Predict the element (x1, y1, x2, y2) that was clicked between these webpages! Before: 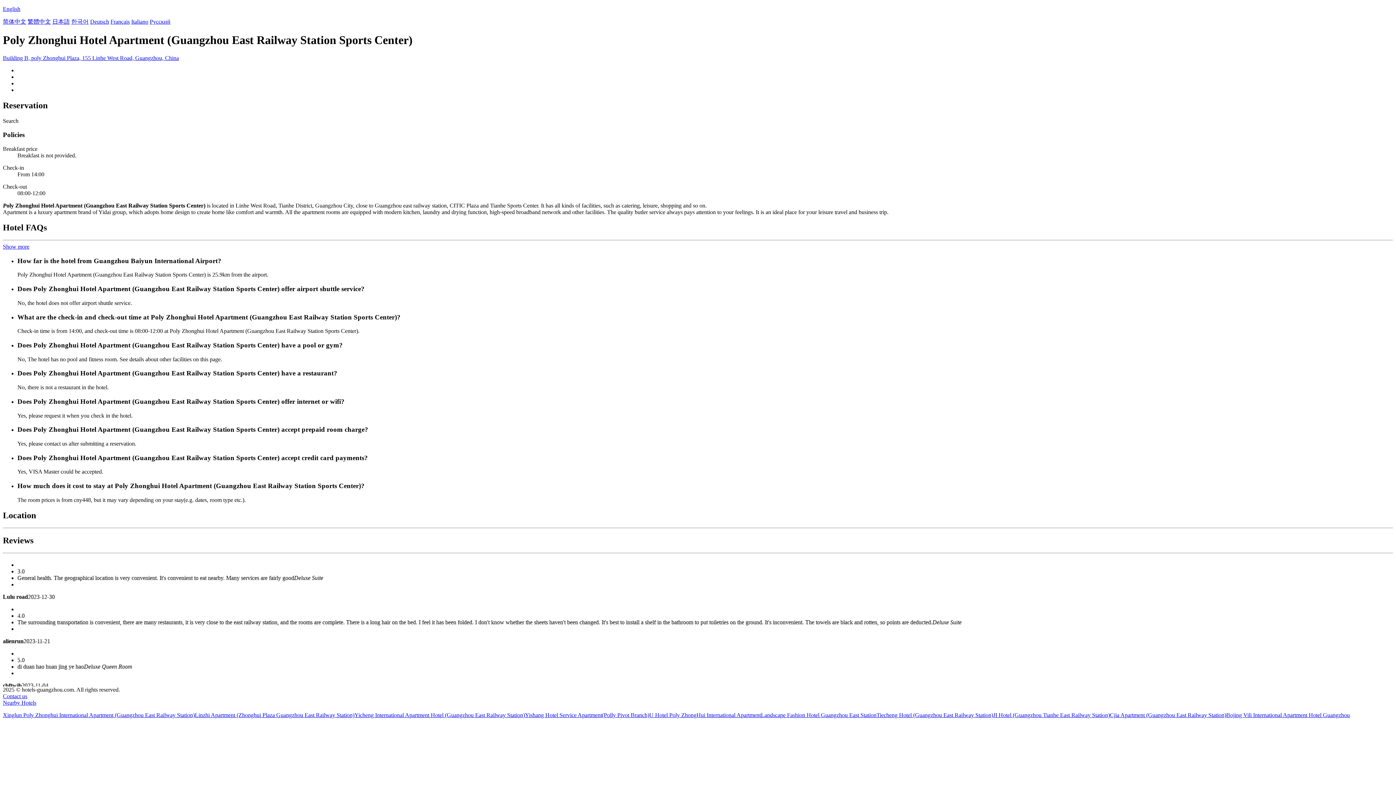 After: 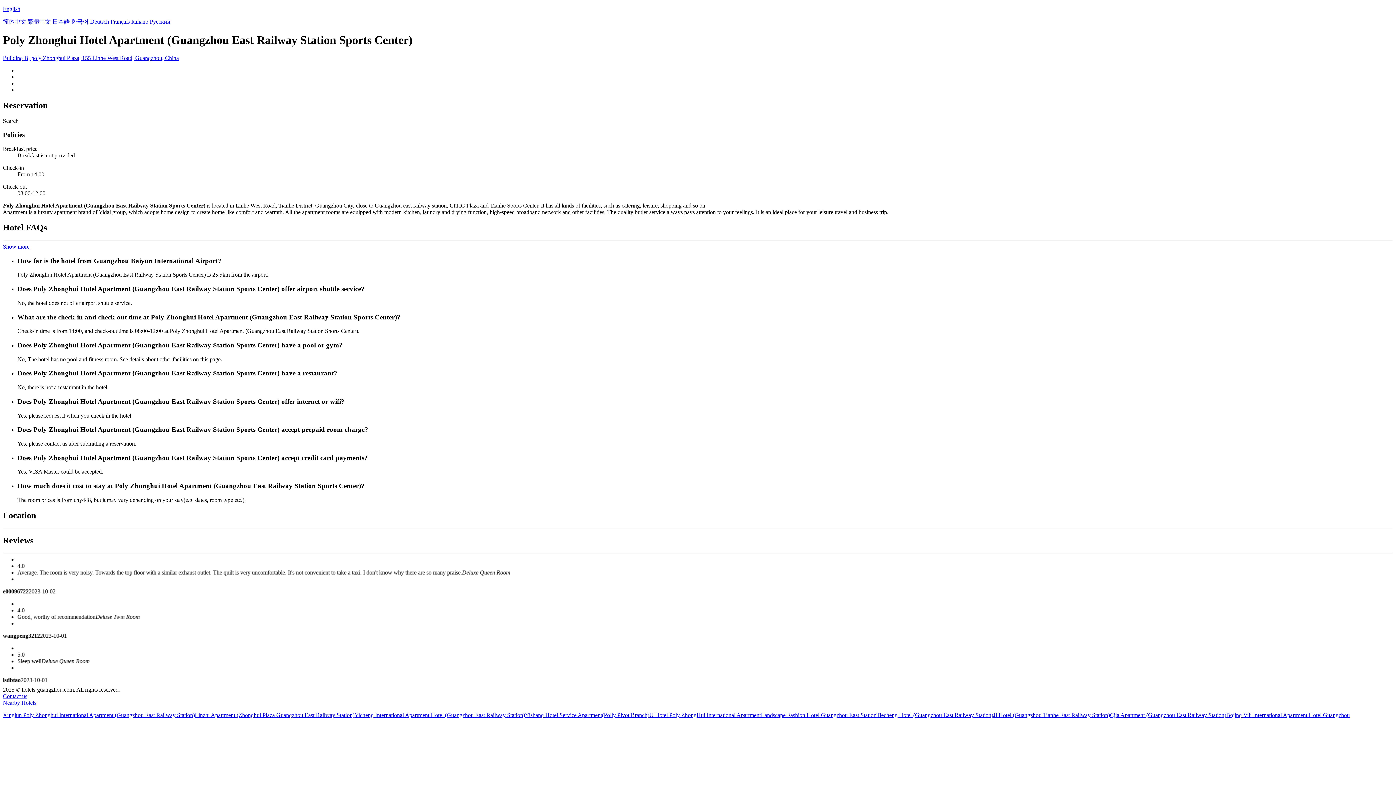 Action: bbox: (2, 699, 36, 706) label: Nearby Hotels